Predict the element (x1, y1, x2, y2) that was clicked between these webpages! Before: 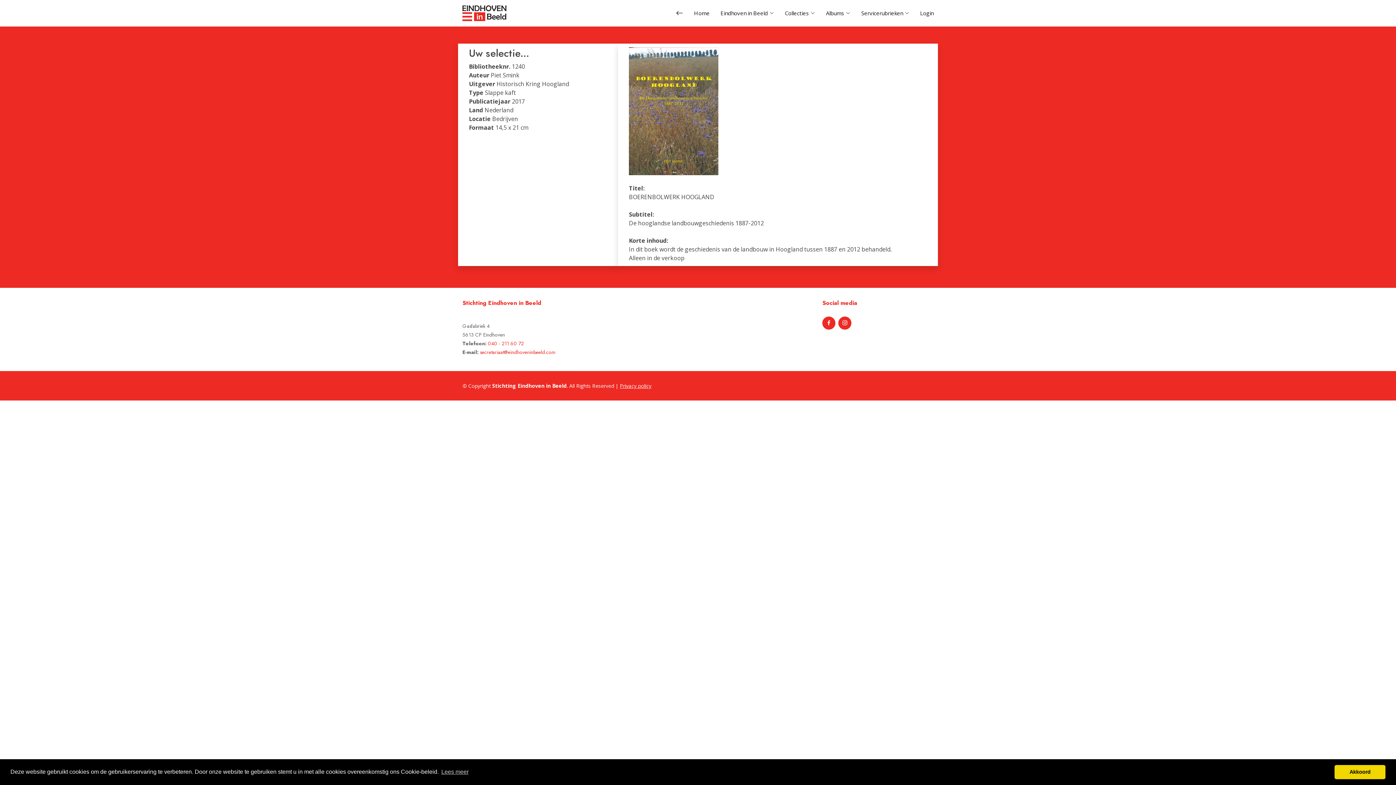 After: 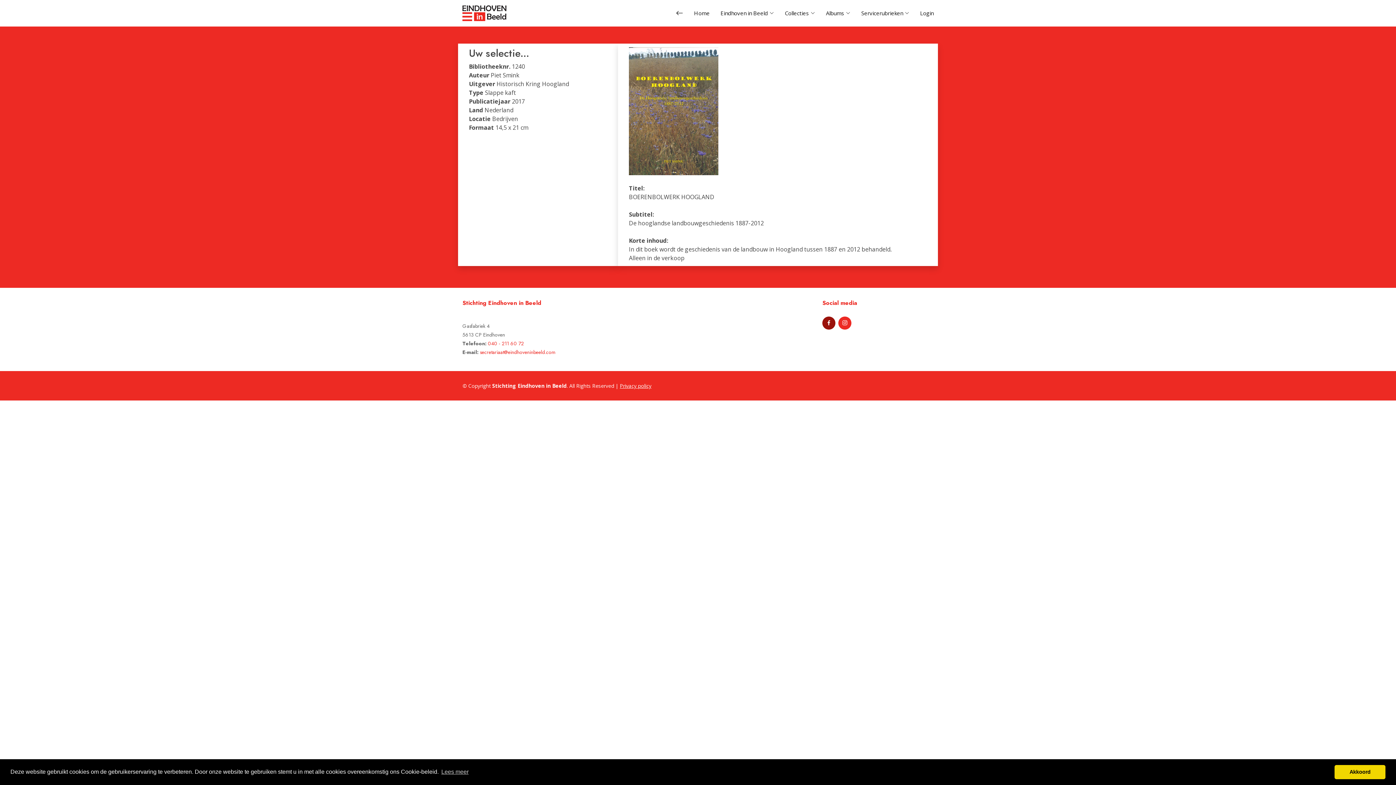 Action: bbox: (822, 316, 835, 329)